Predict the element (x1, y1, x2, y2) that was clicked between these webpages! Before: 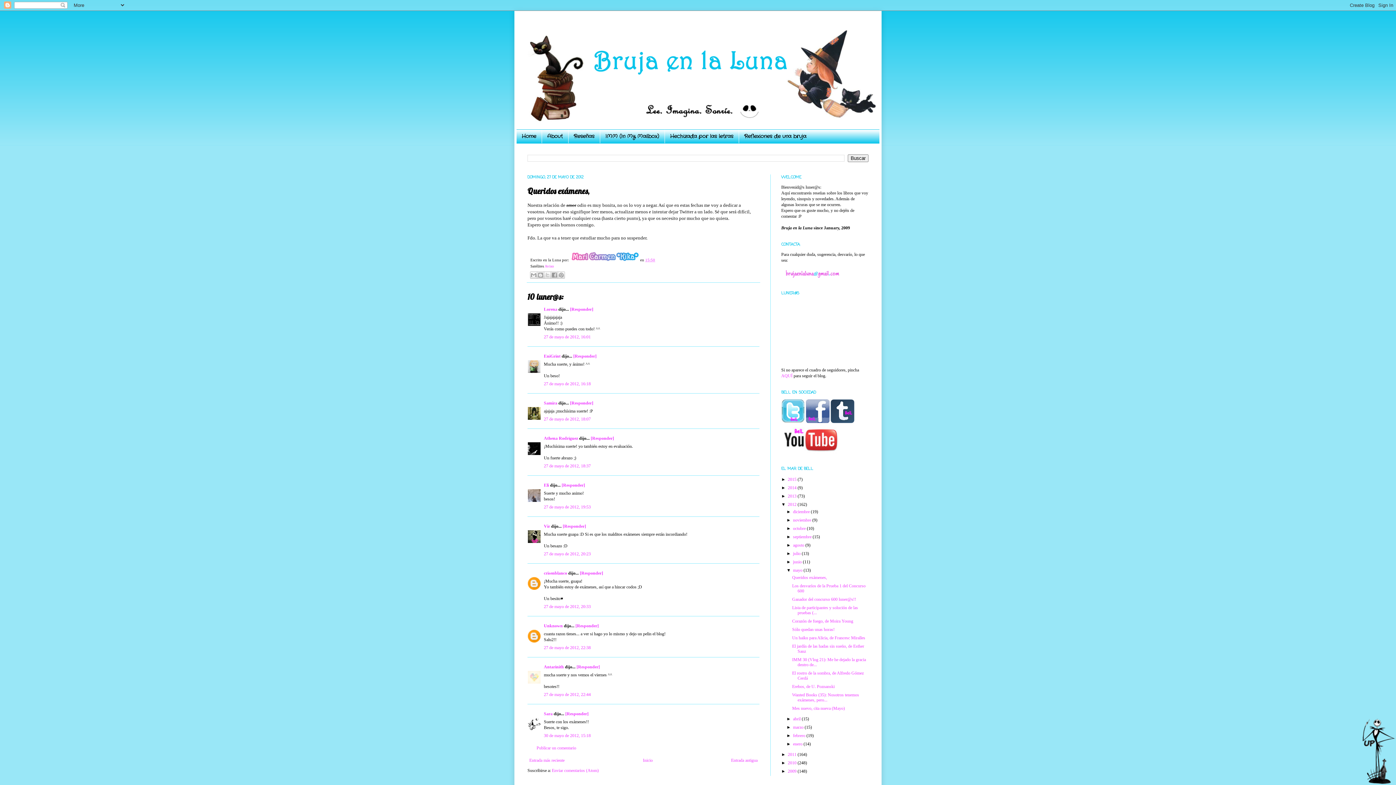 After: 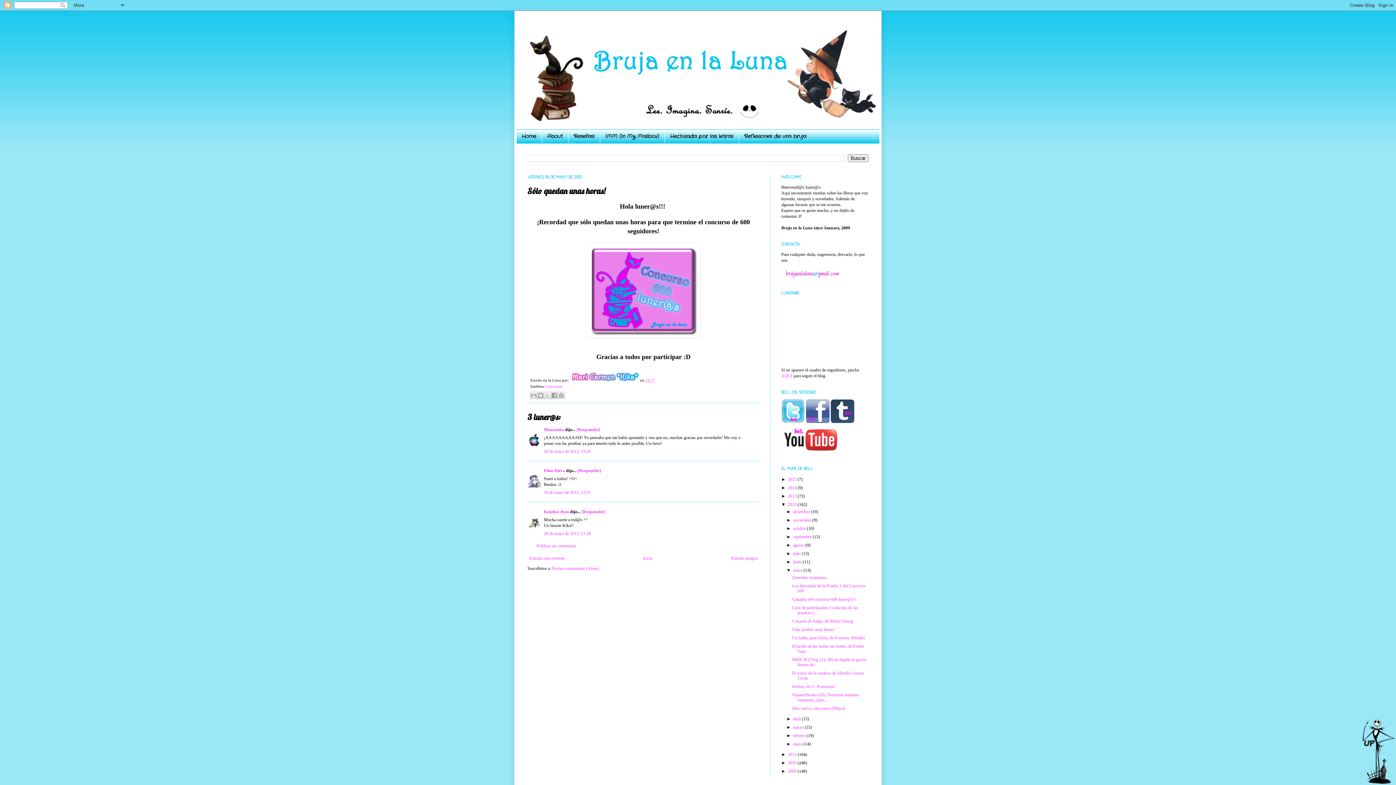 Action: bbox: (792, 627, 834, 632) label: Sólo quedan unas horas!